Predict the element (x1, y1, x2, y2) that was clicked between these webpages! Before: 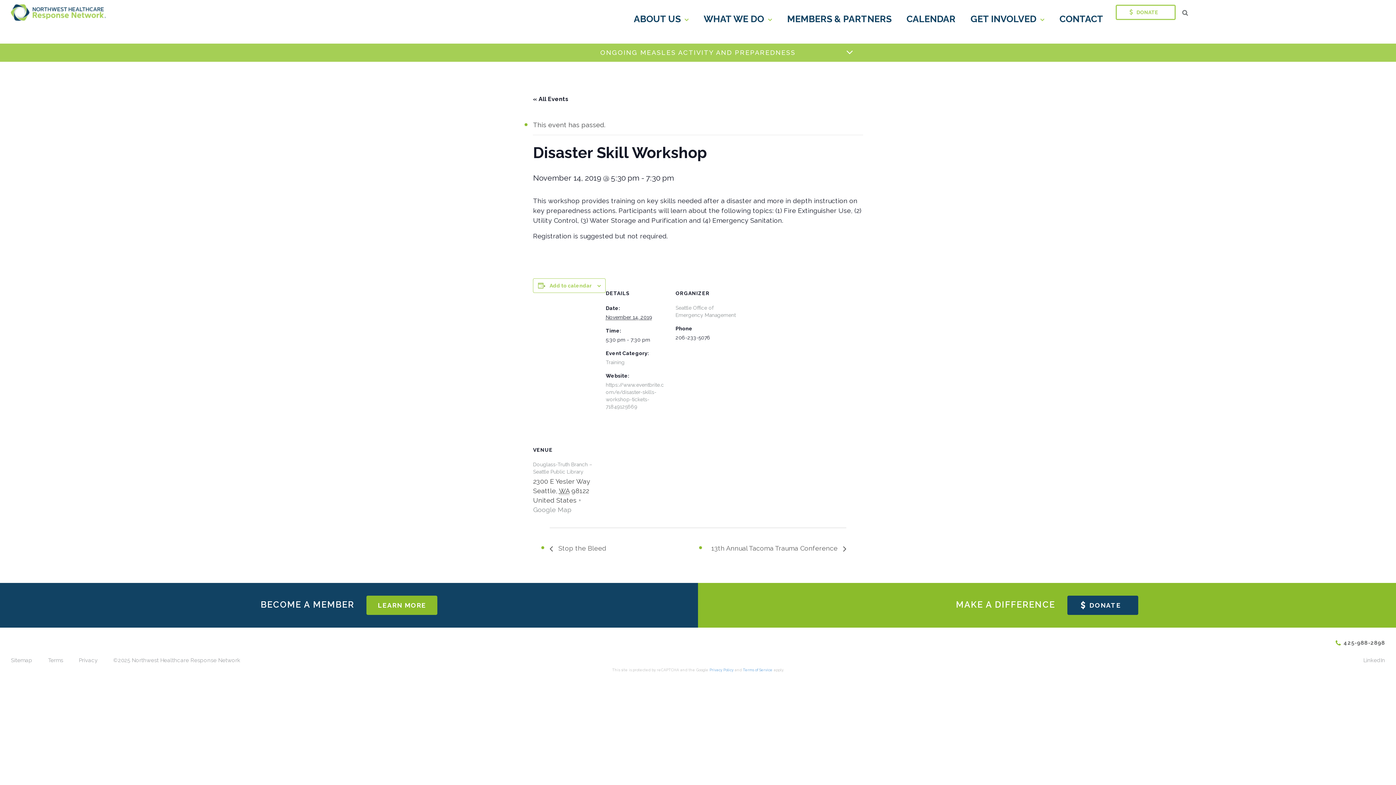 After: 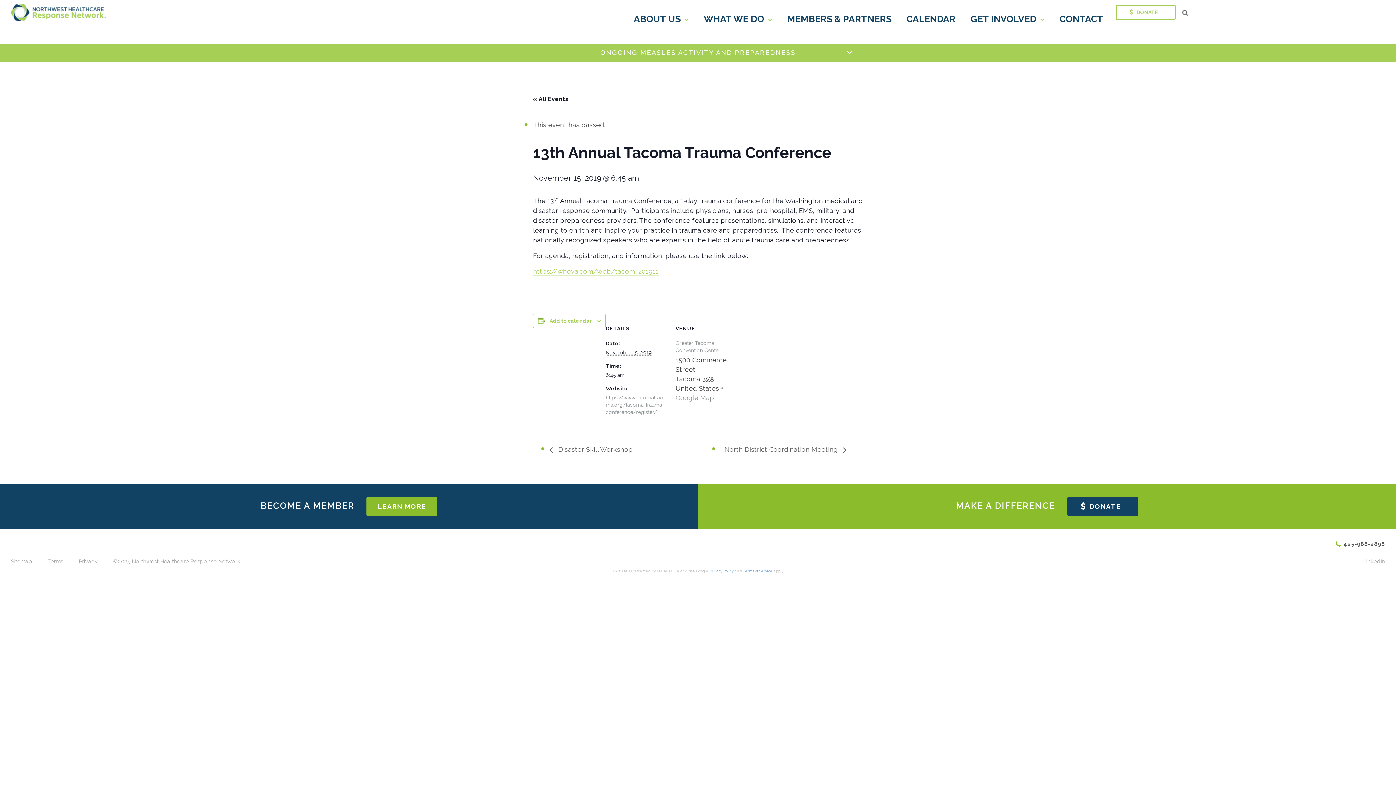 Action: bbox: (707, 544, 846, 552) label: 13th Annual Tacoma Trauma Conference 